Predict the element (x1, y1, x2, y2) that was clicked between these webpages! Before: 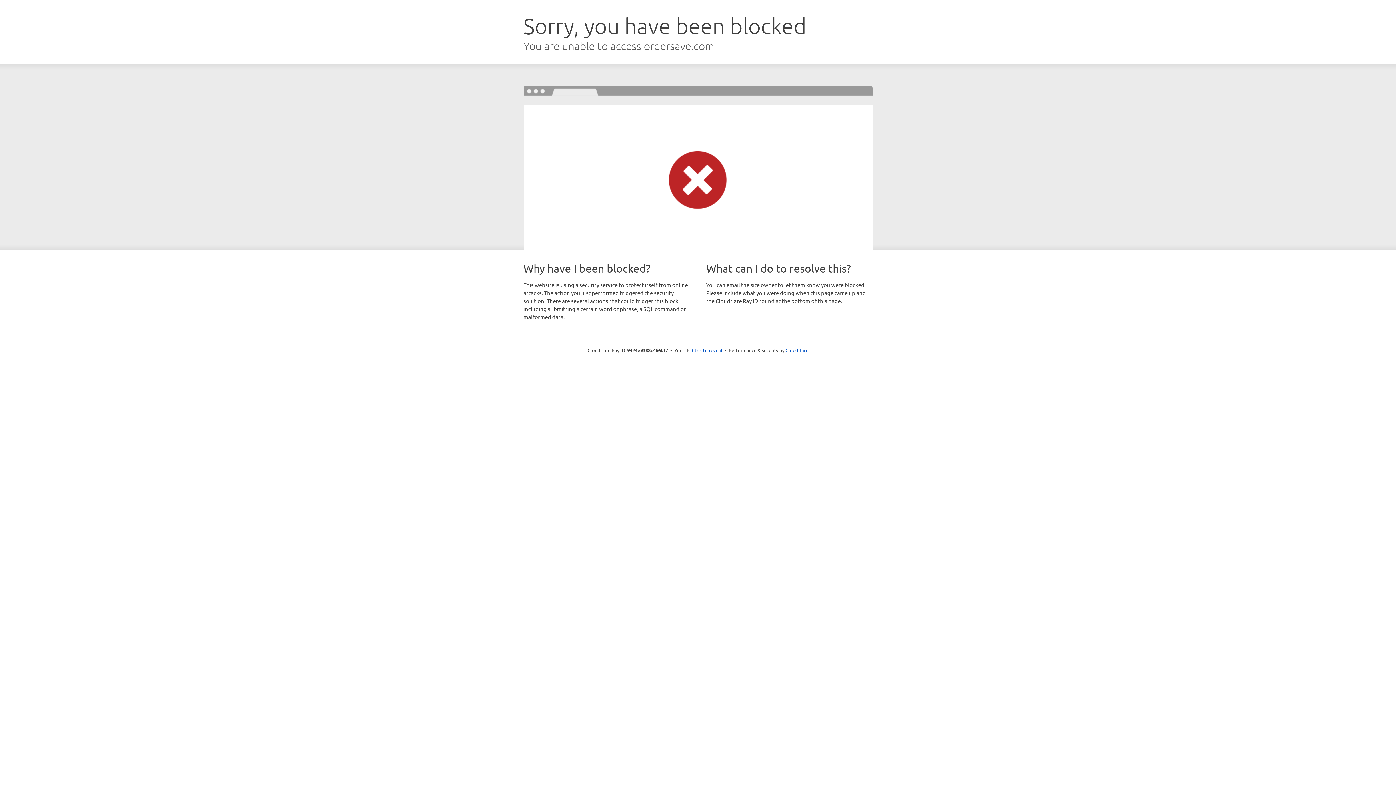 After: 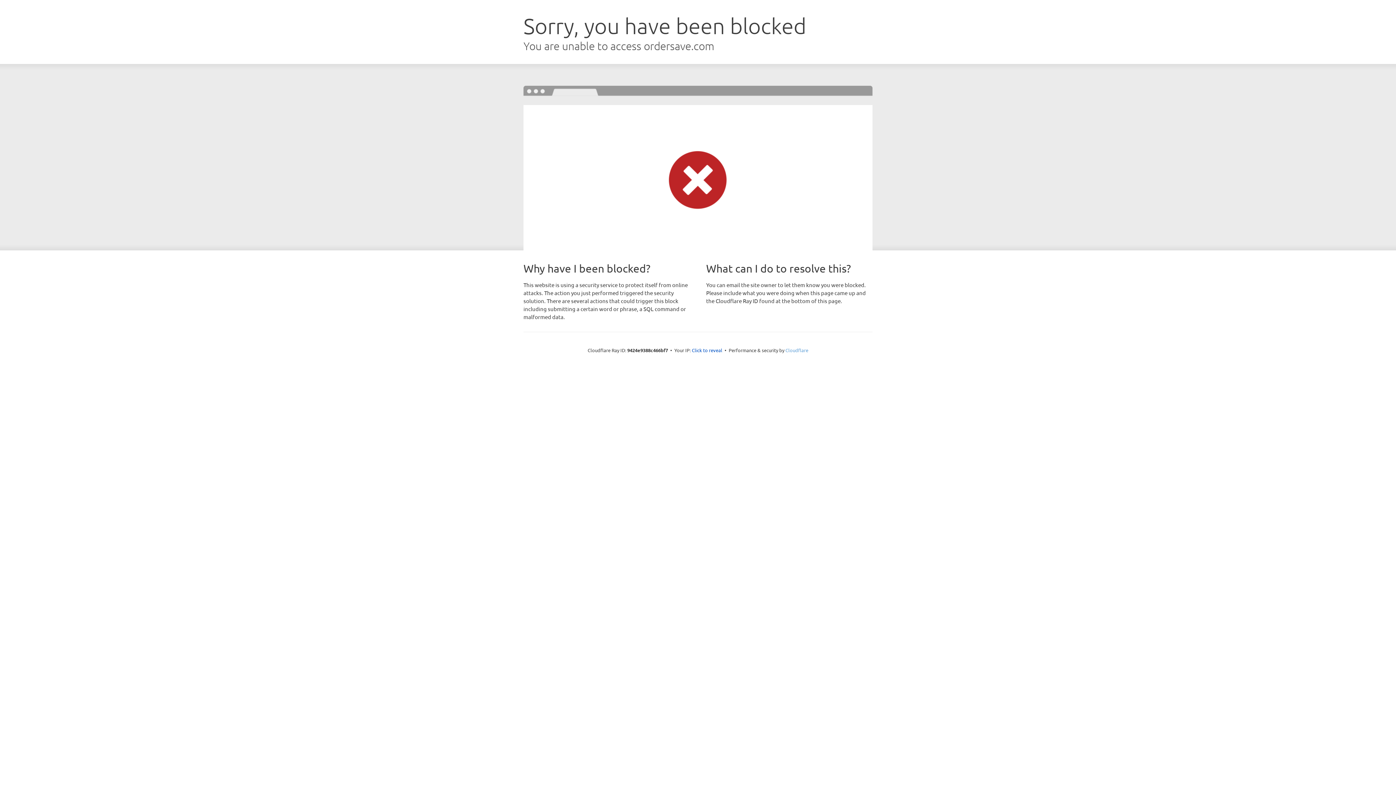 Action: bbox: (785, 347, 808, 353) label: Cloudflare